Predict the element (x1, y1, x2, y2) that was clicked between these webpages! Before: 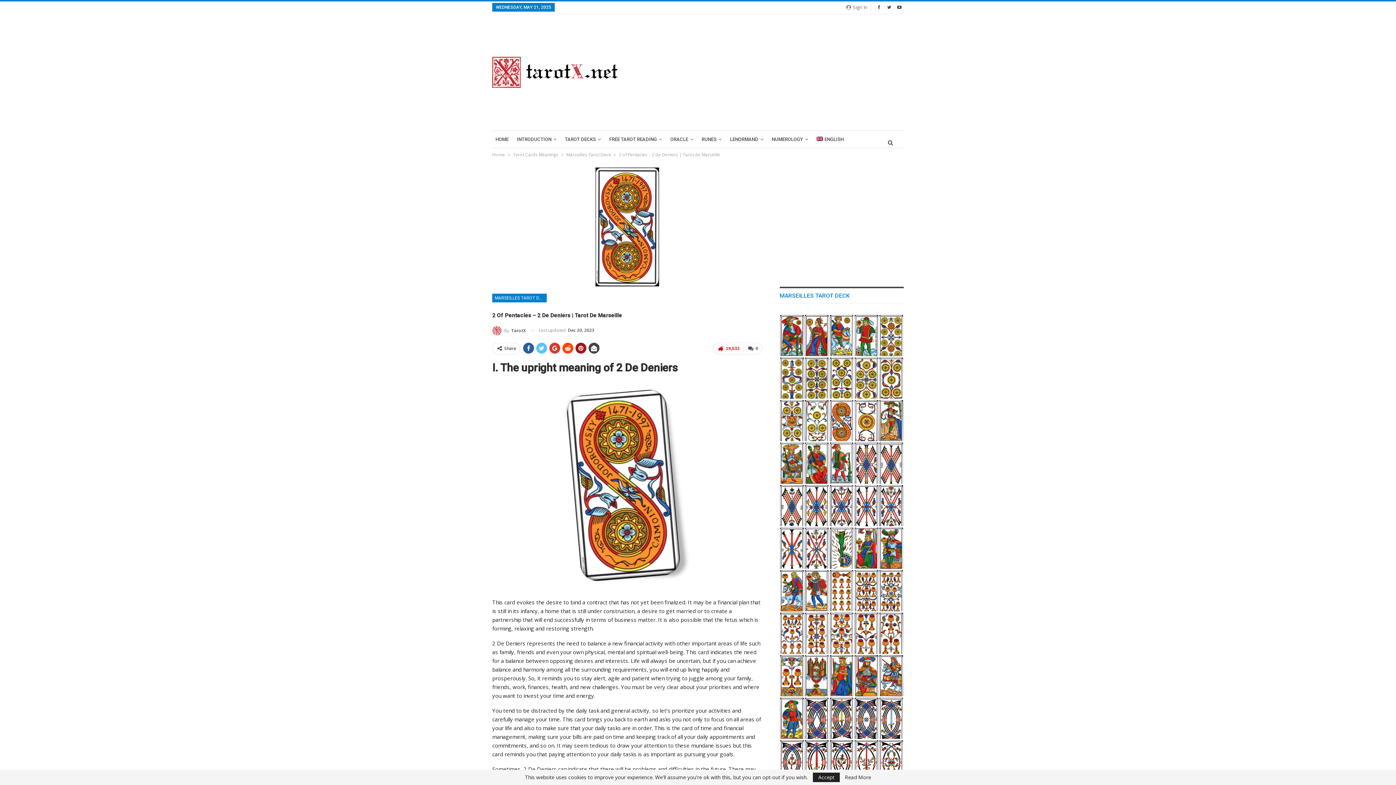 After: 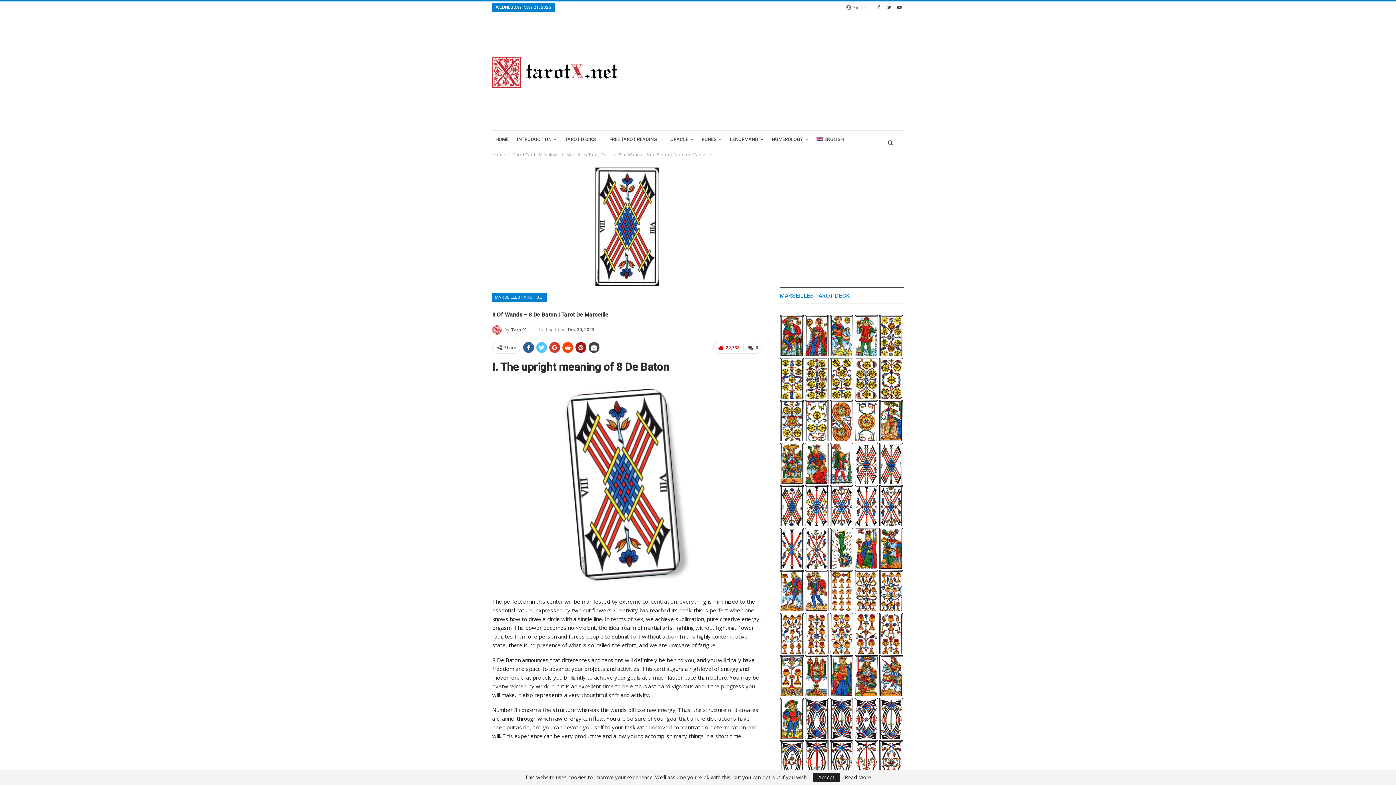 Action: bbox: (780, 485, 804, 526)